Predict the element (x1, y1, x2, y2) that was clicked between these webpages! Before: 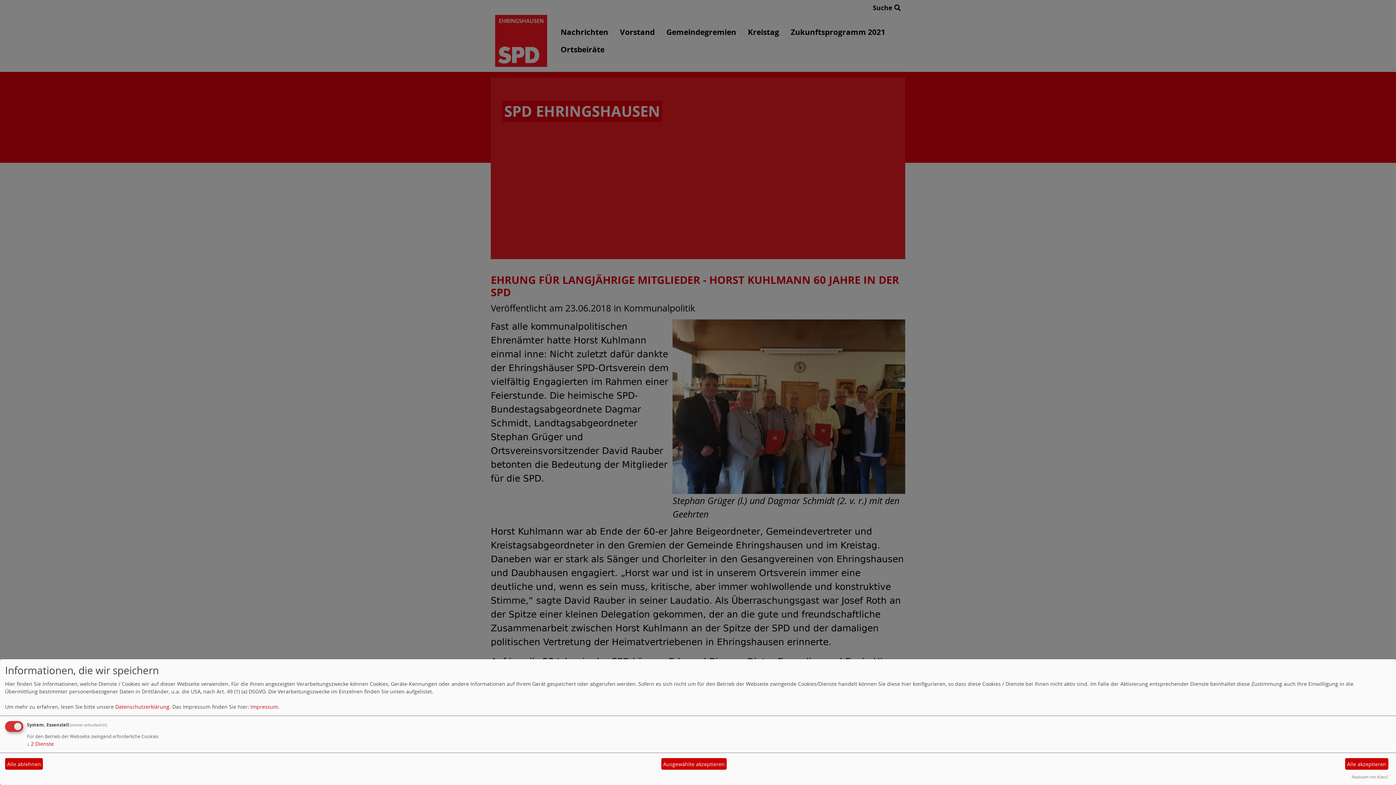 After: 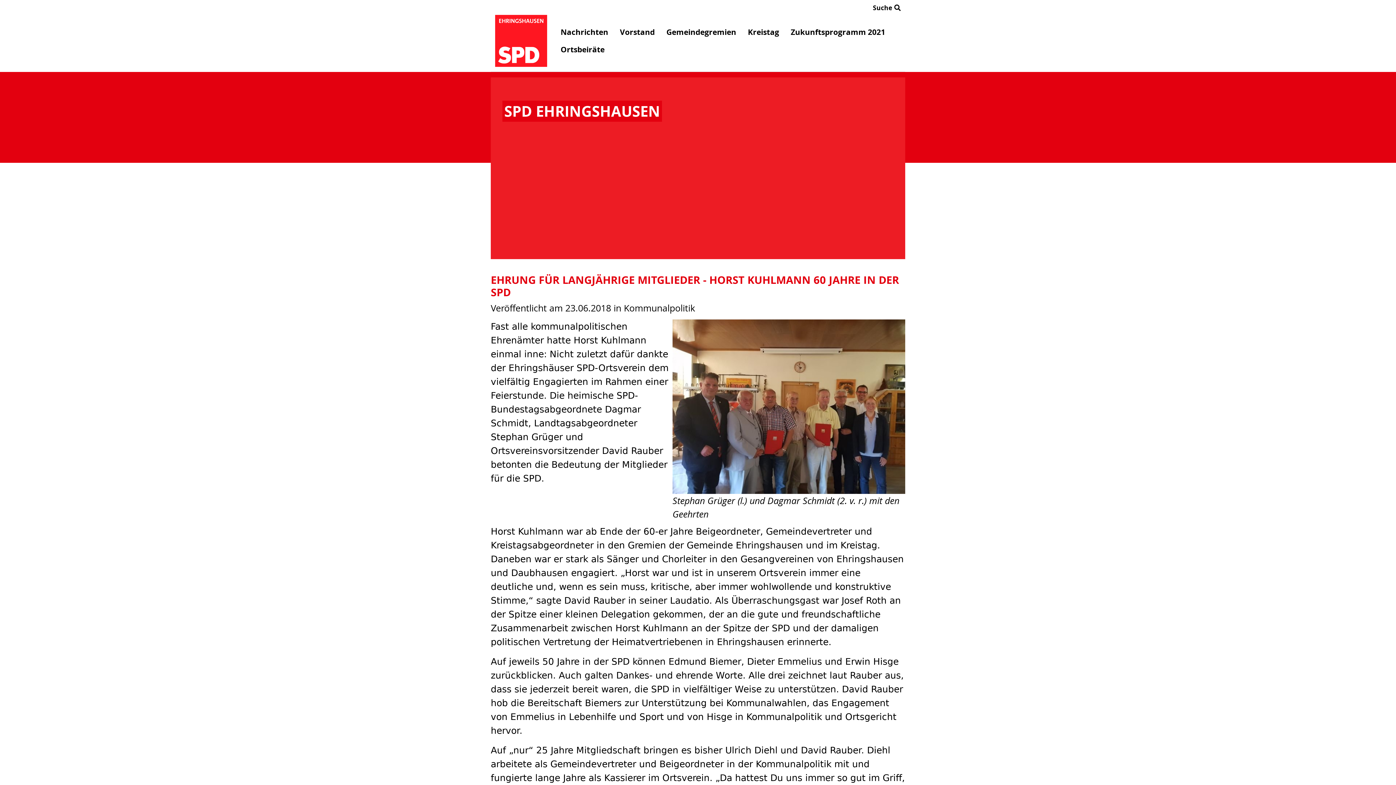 Action: bbox: (661, 758, 726, 770) label: Ausgewählte akzeptieren